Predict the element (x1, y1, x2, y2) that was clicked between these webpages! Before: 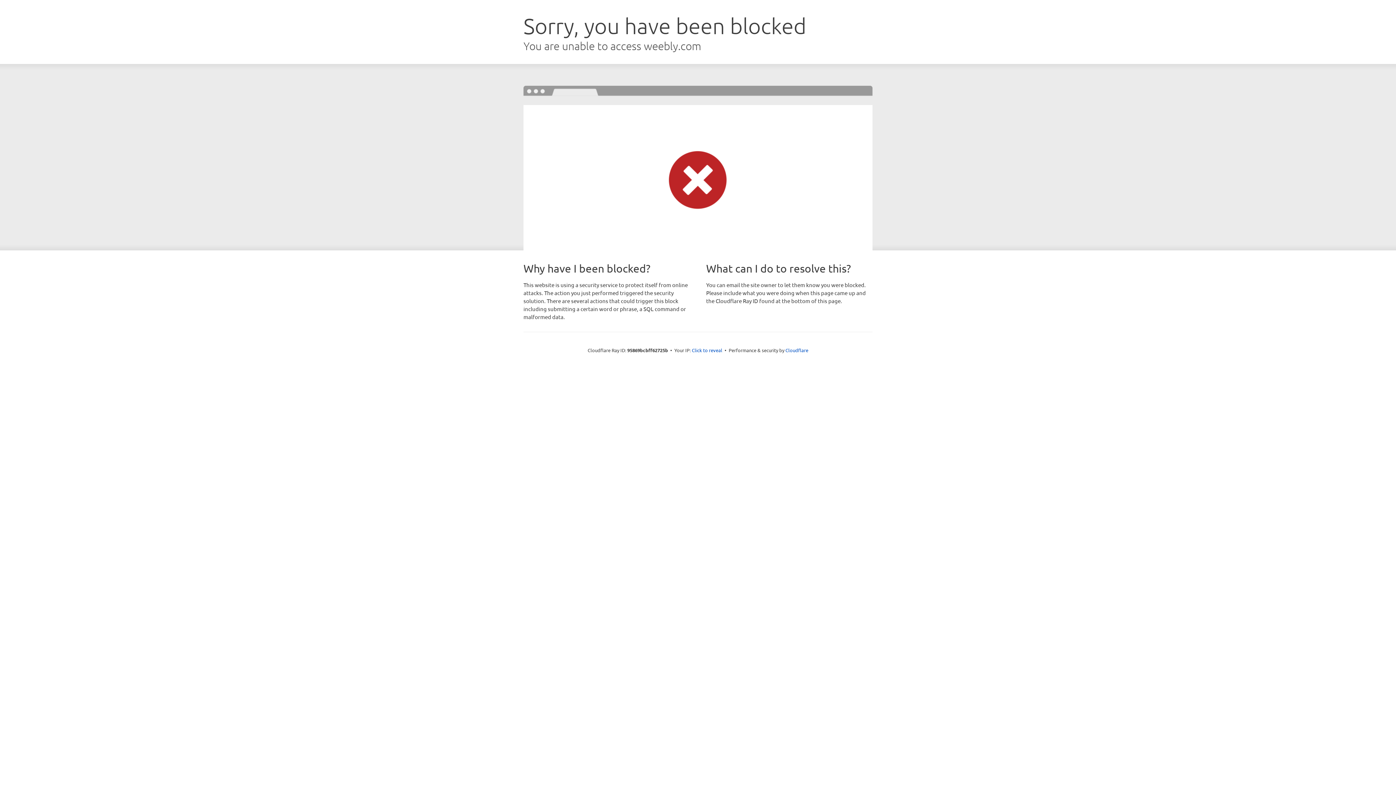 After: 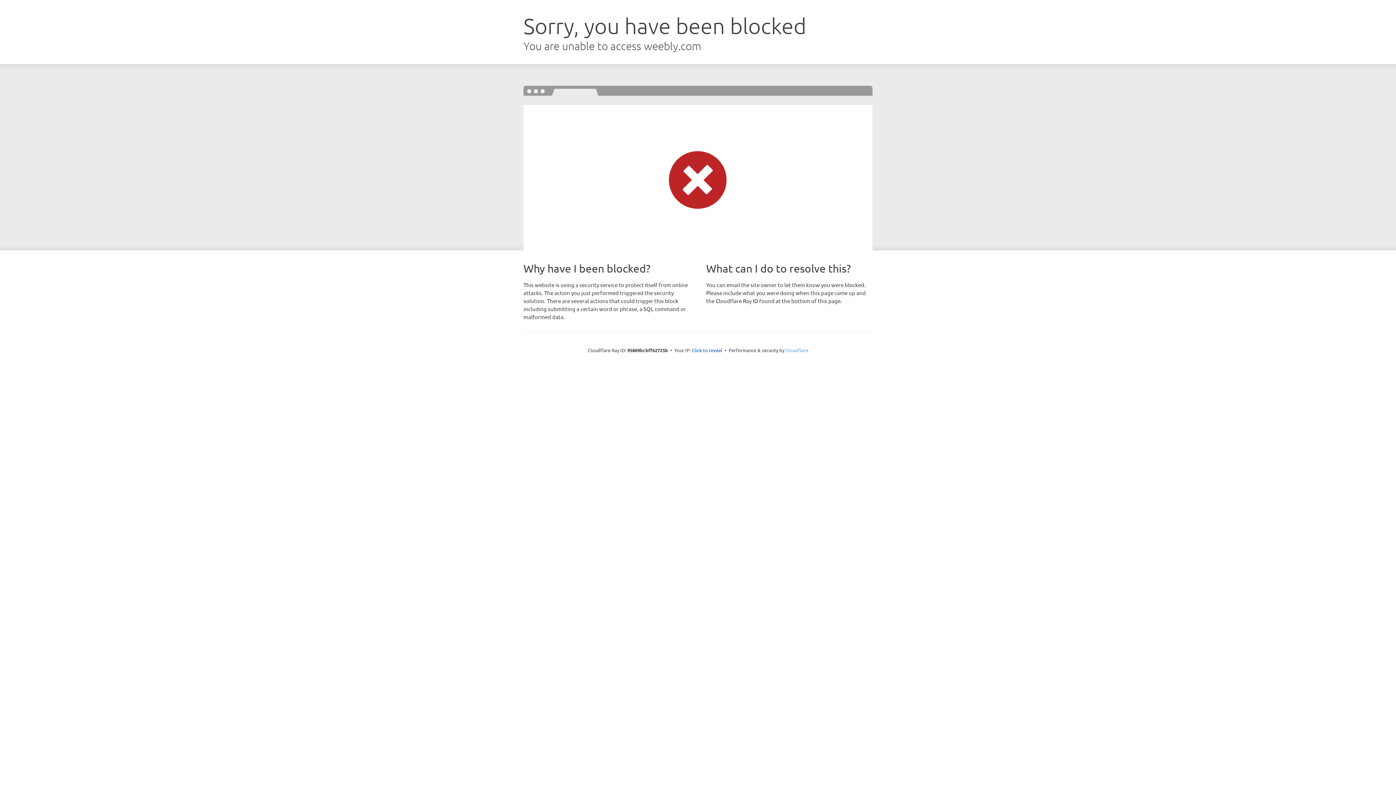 Action: bbox: (785, 347, 808, 353) label: Cloudflare